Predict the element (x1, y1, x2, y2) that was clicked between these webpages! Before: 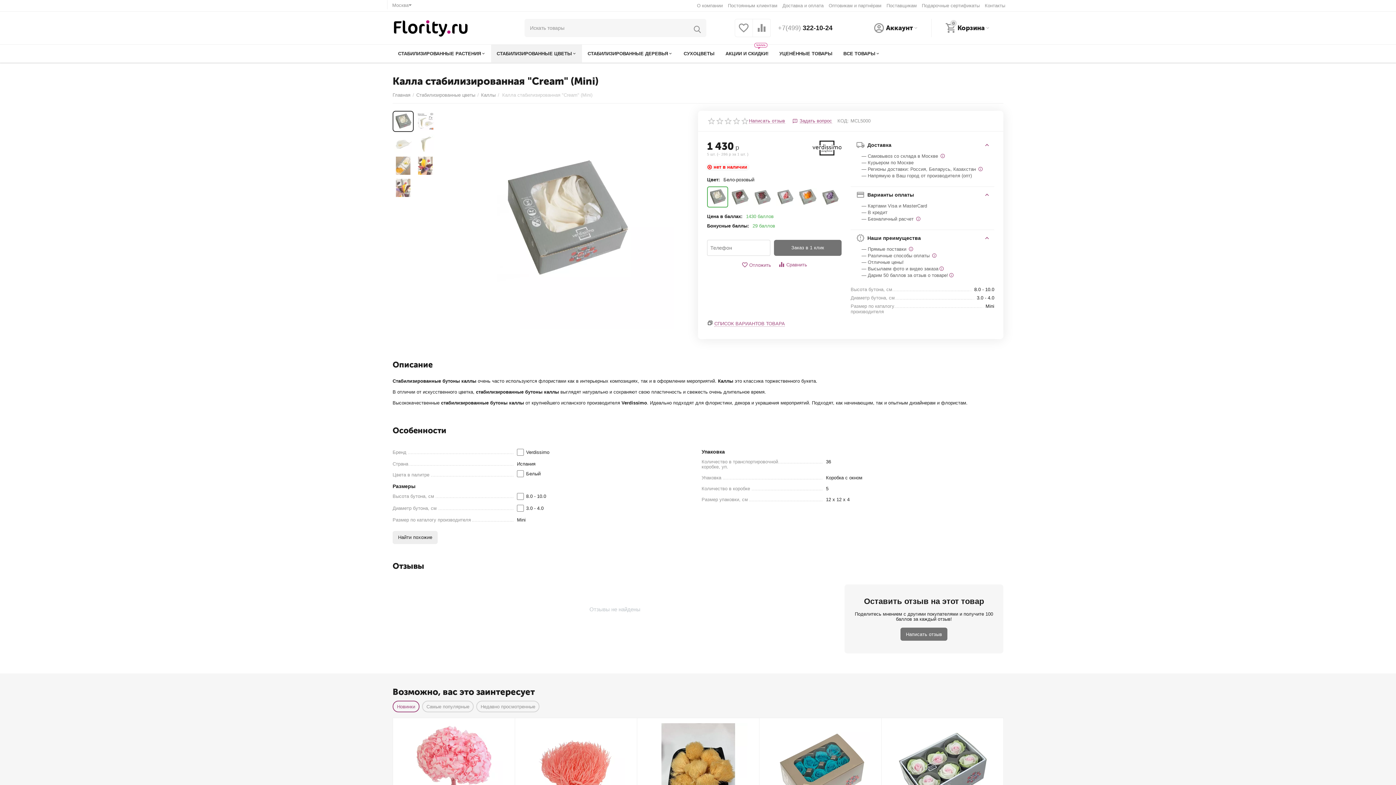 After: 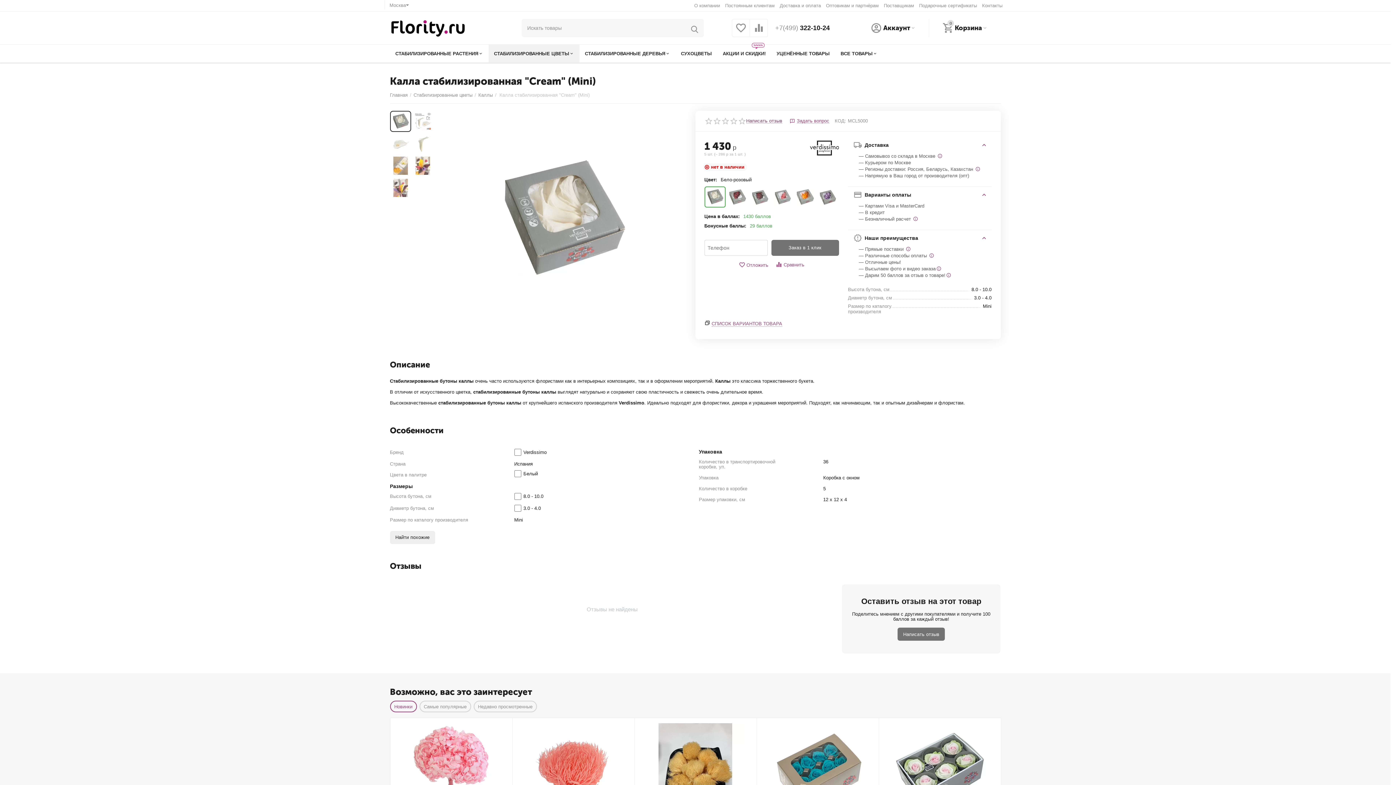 Action: bbox: (749, 118, 785, 123) label: Написать отзыв